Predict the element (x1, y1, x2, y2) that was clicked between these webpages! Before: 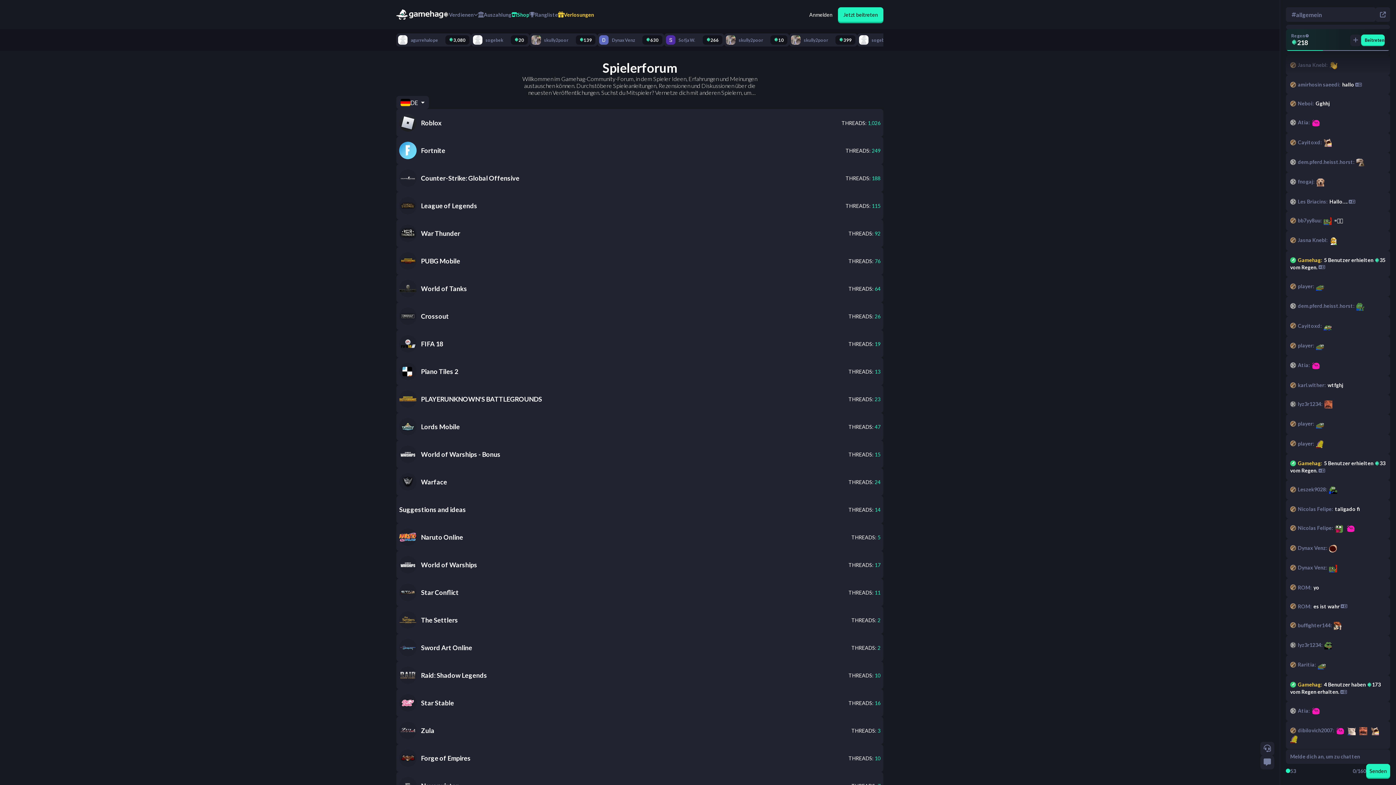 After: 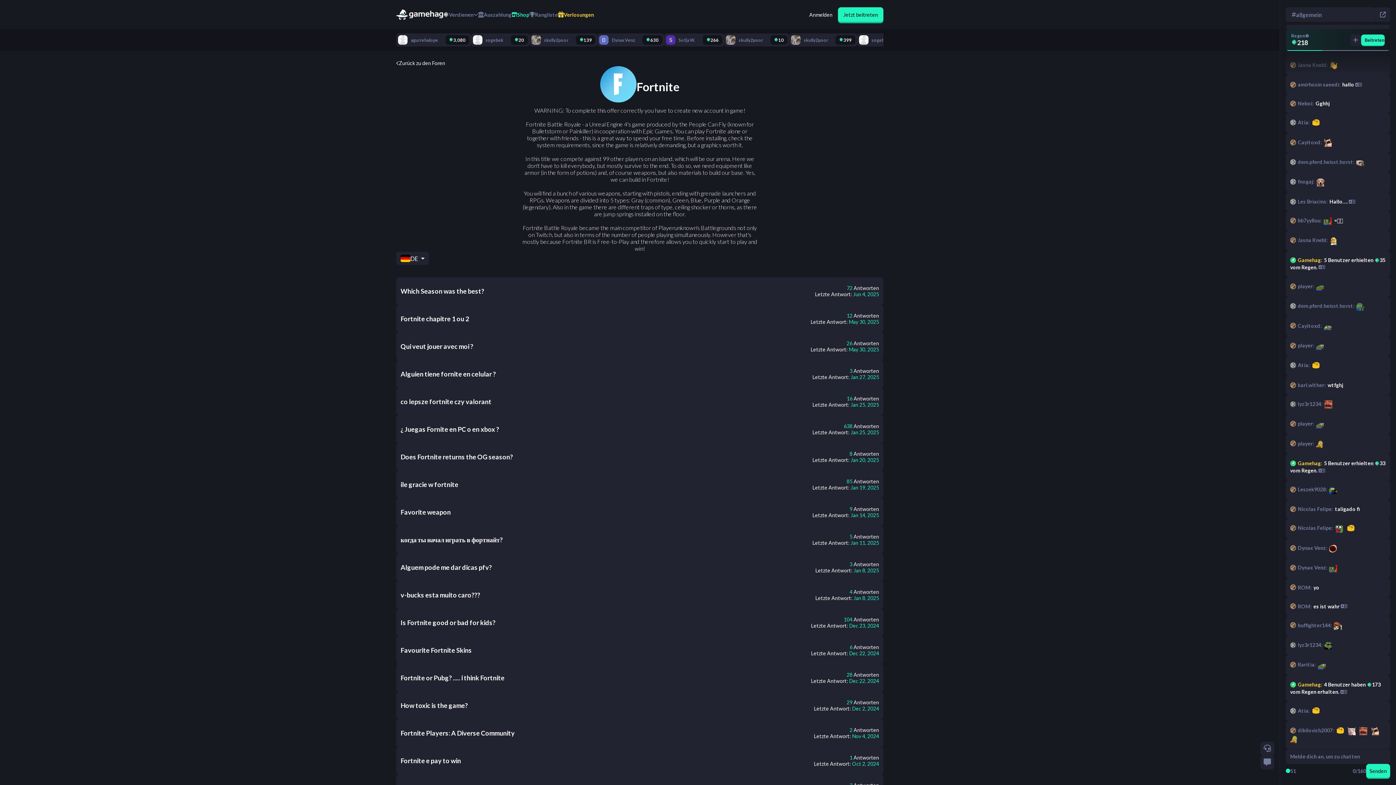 Action: bbox: (396, 136, 883, 164) label: Fortnite

THREADS: 249